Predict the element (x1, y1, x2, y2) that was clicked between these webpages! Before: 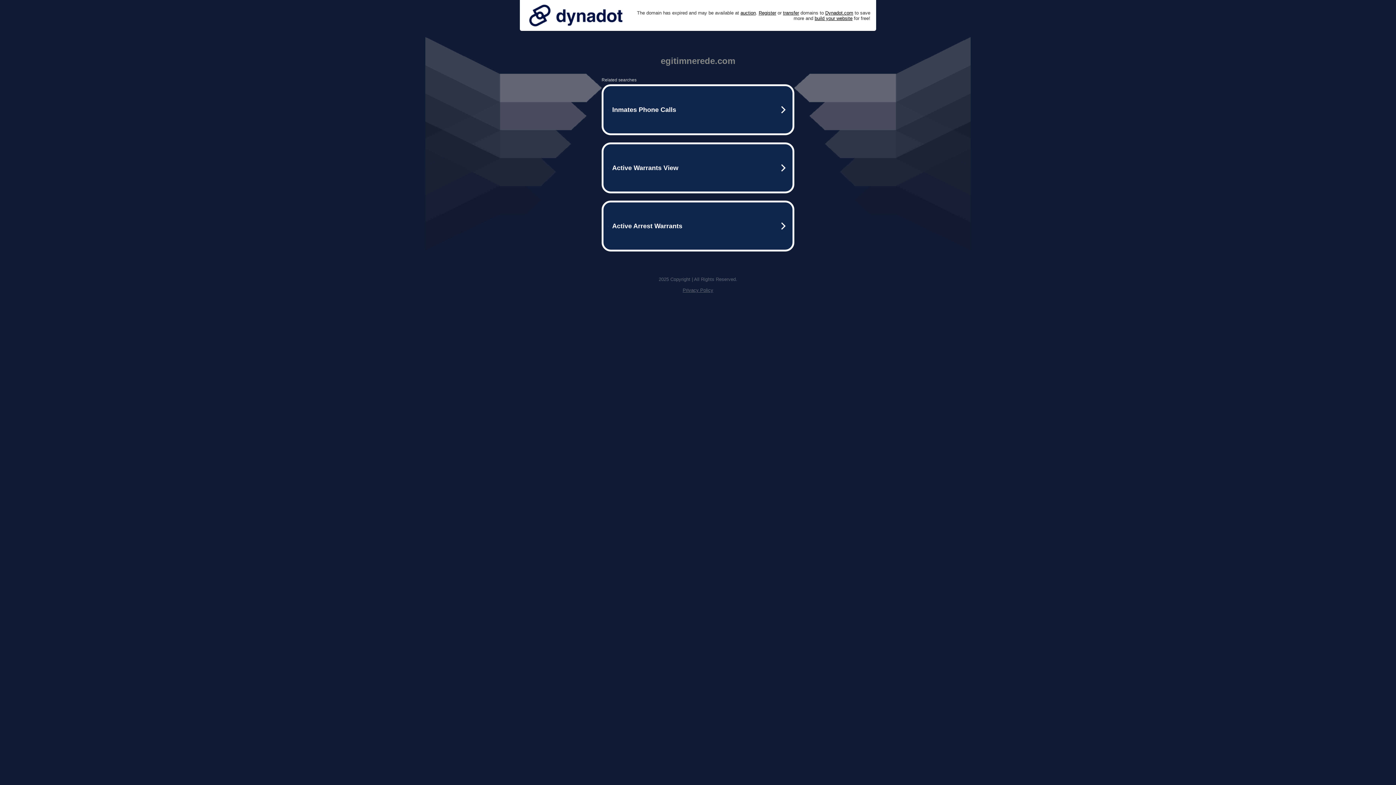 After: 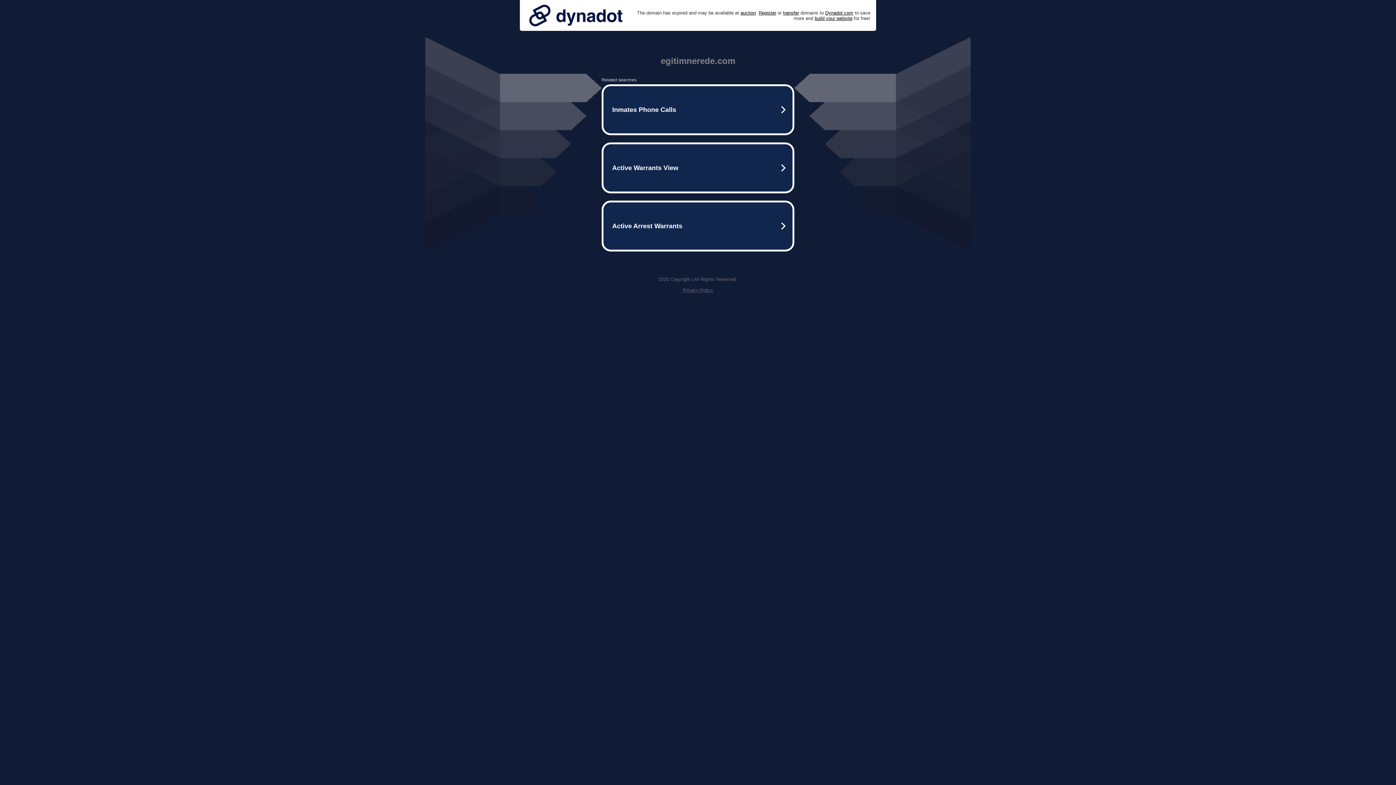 Action: bbox: (525, 0, 626, 30)